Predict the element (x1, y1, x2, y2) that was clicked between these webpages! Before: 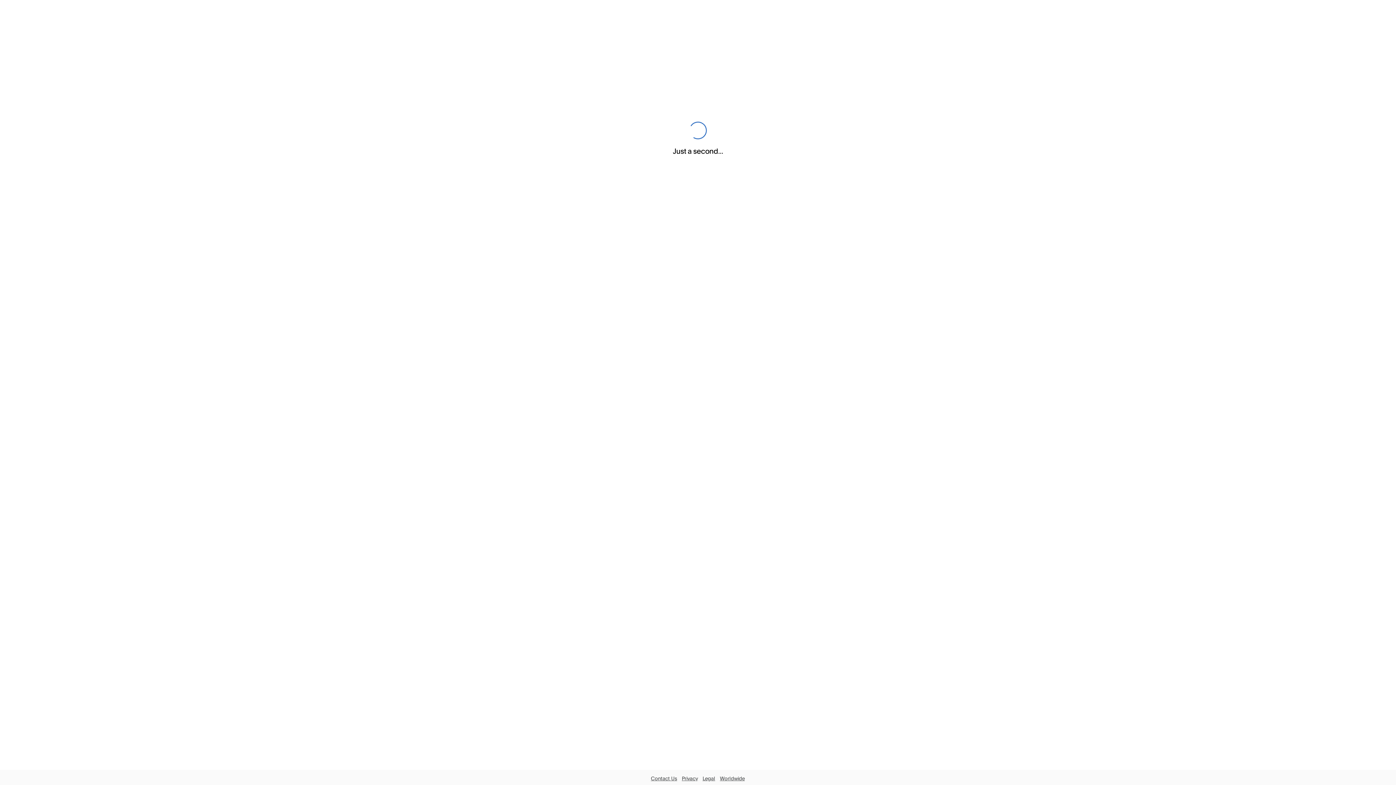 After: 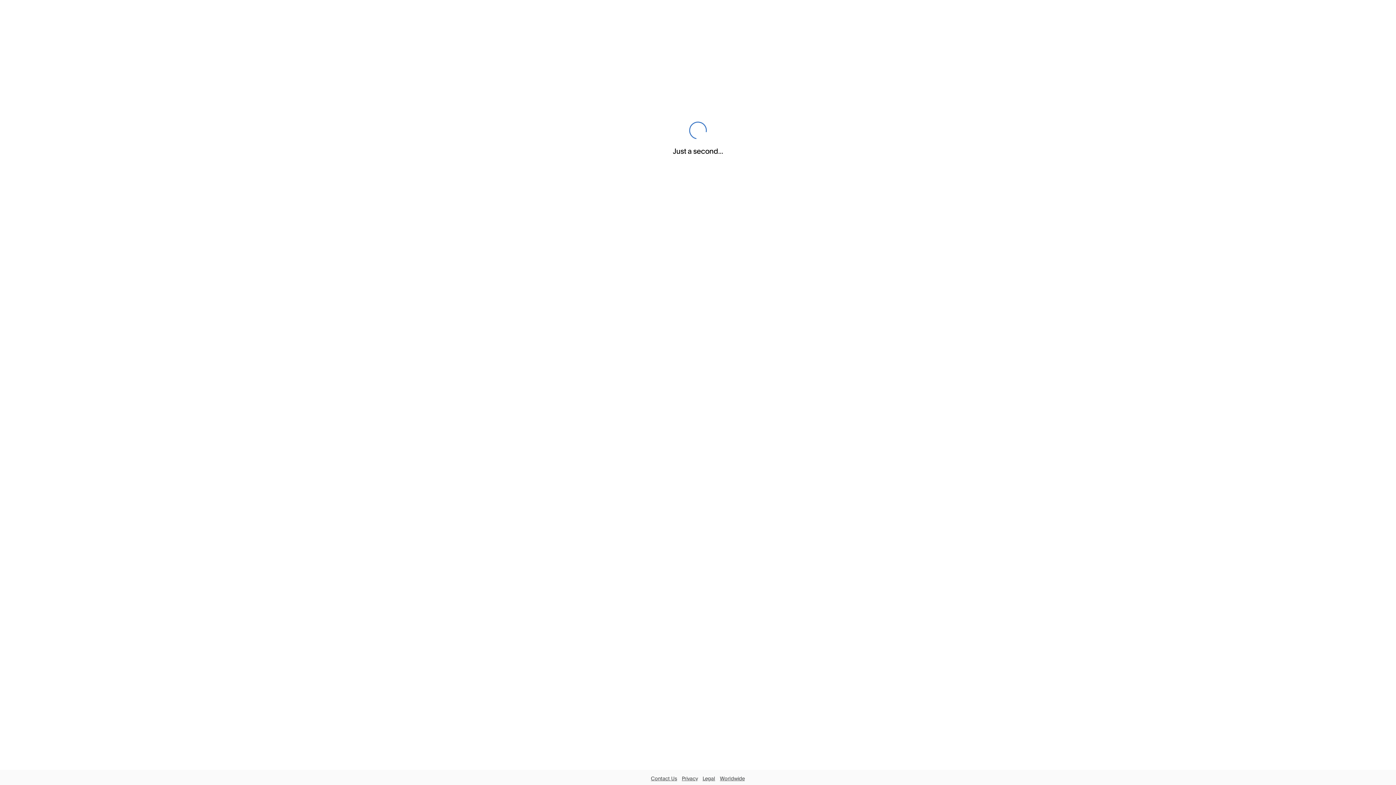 Action: label: Privacy bbox: (682, 775, 698, 781)